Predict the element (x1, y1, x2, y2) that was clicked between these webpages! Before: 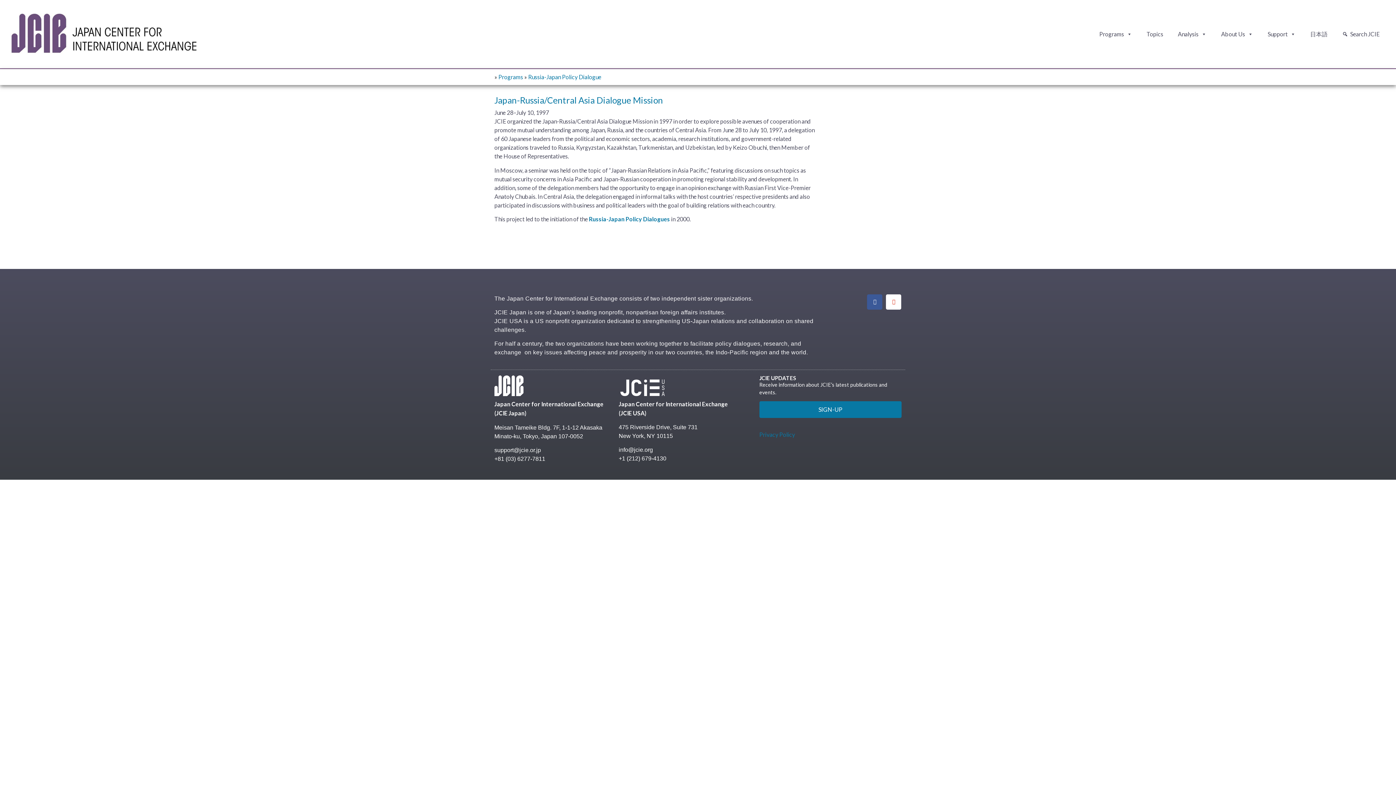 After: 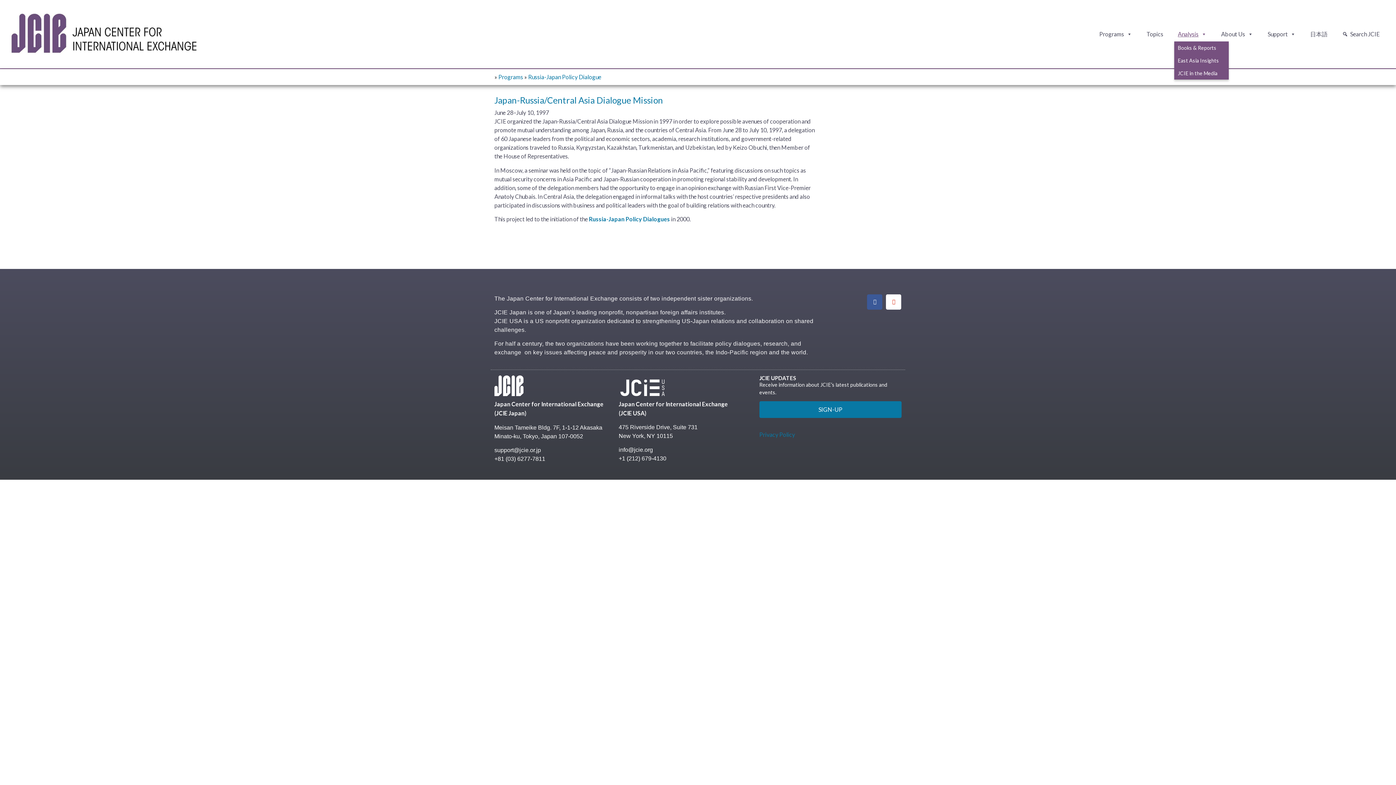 Action: label: Analysis bbox: (1174, 26, 1214, 41)